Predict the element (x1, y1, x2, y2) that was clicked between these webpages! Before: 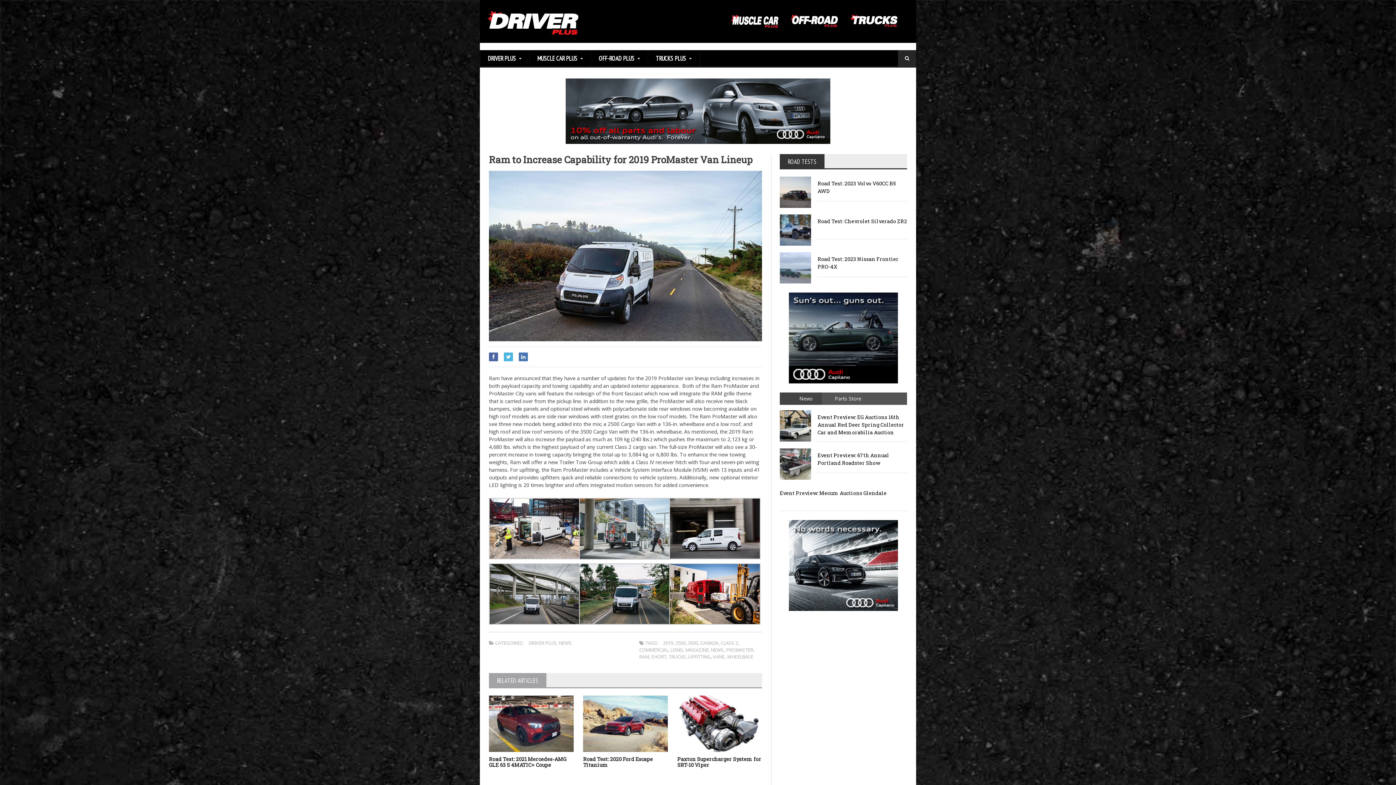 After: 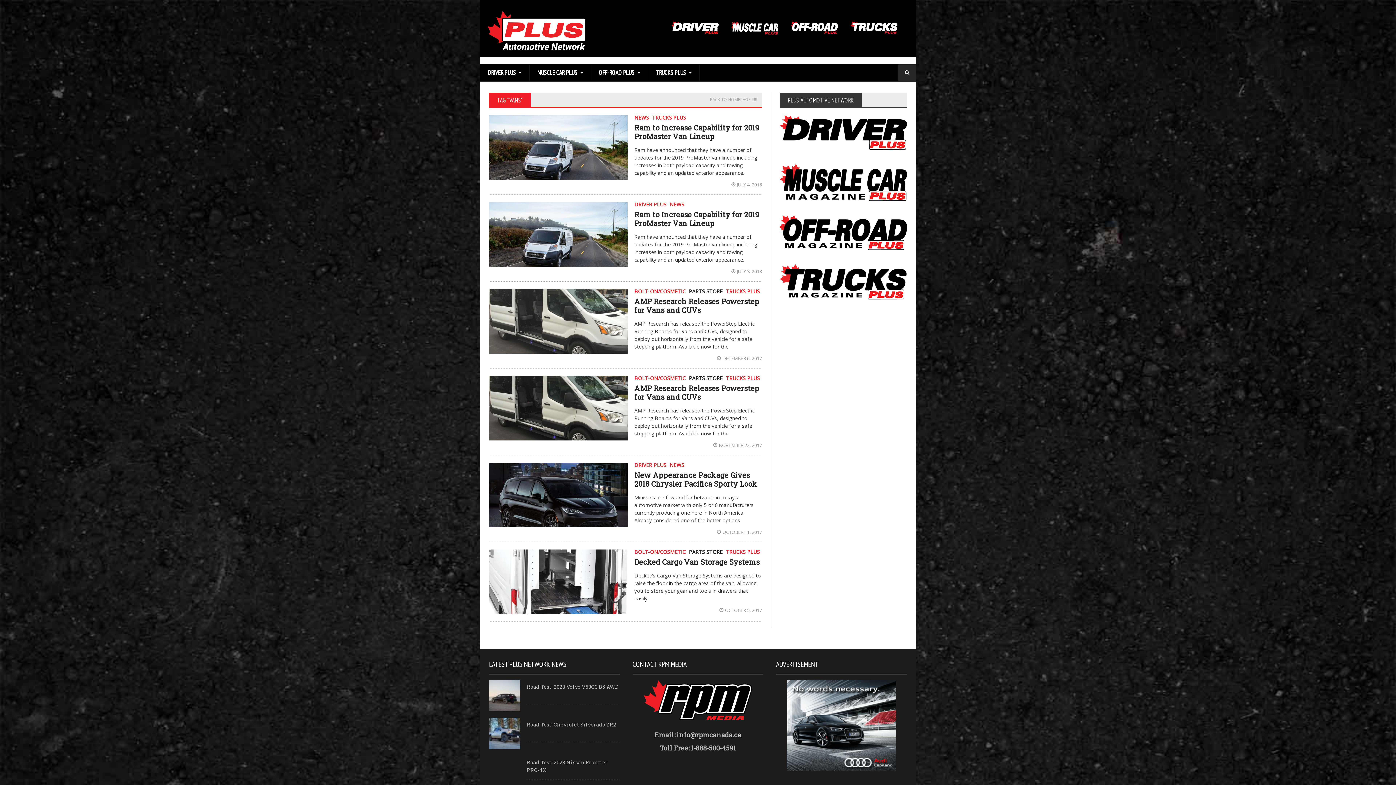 Action: bbox: (713, 653, 725, 660) label: VANS